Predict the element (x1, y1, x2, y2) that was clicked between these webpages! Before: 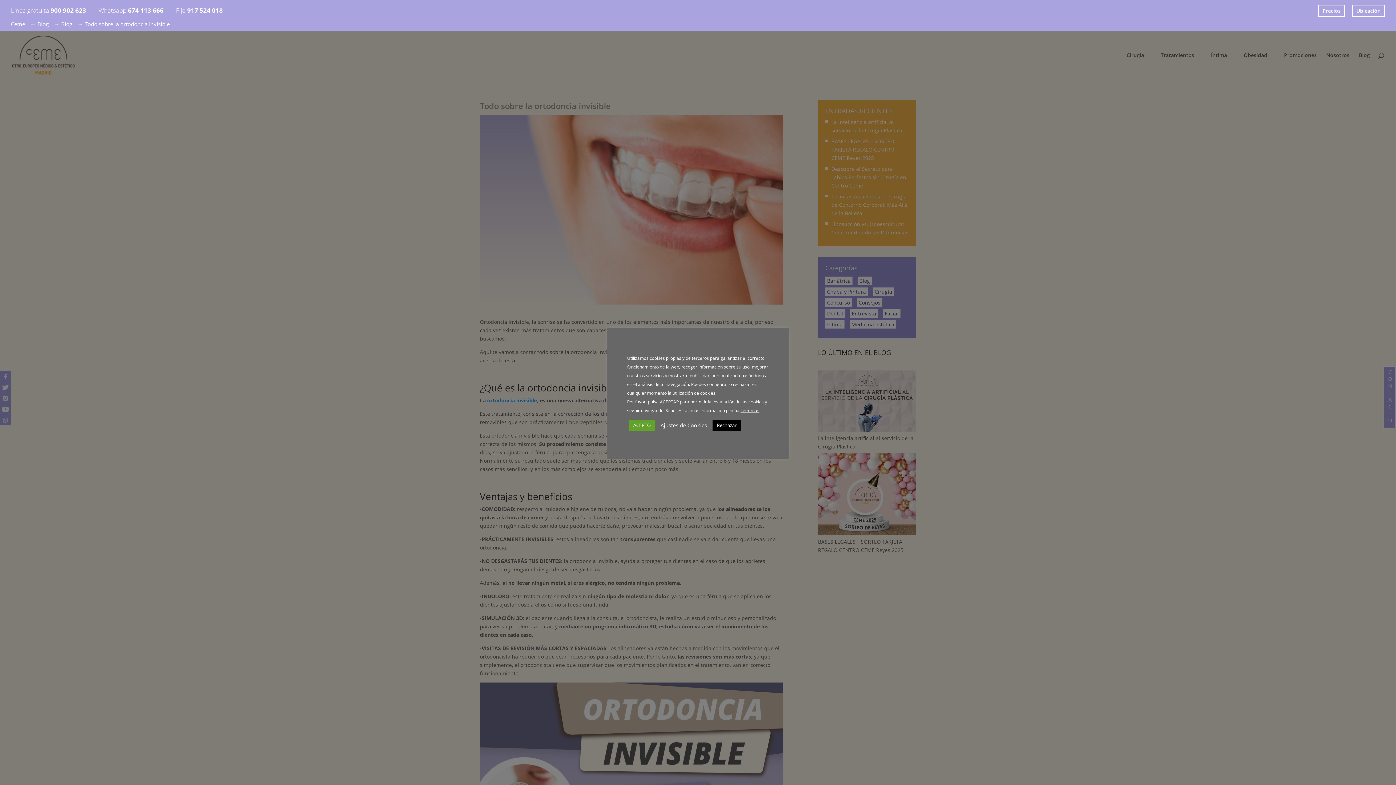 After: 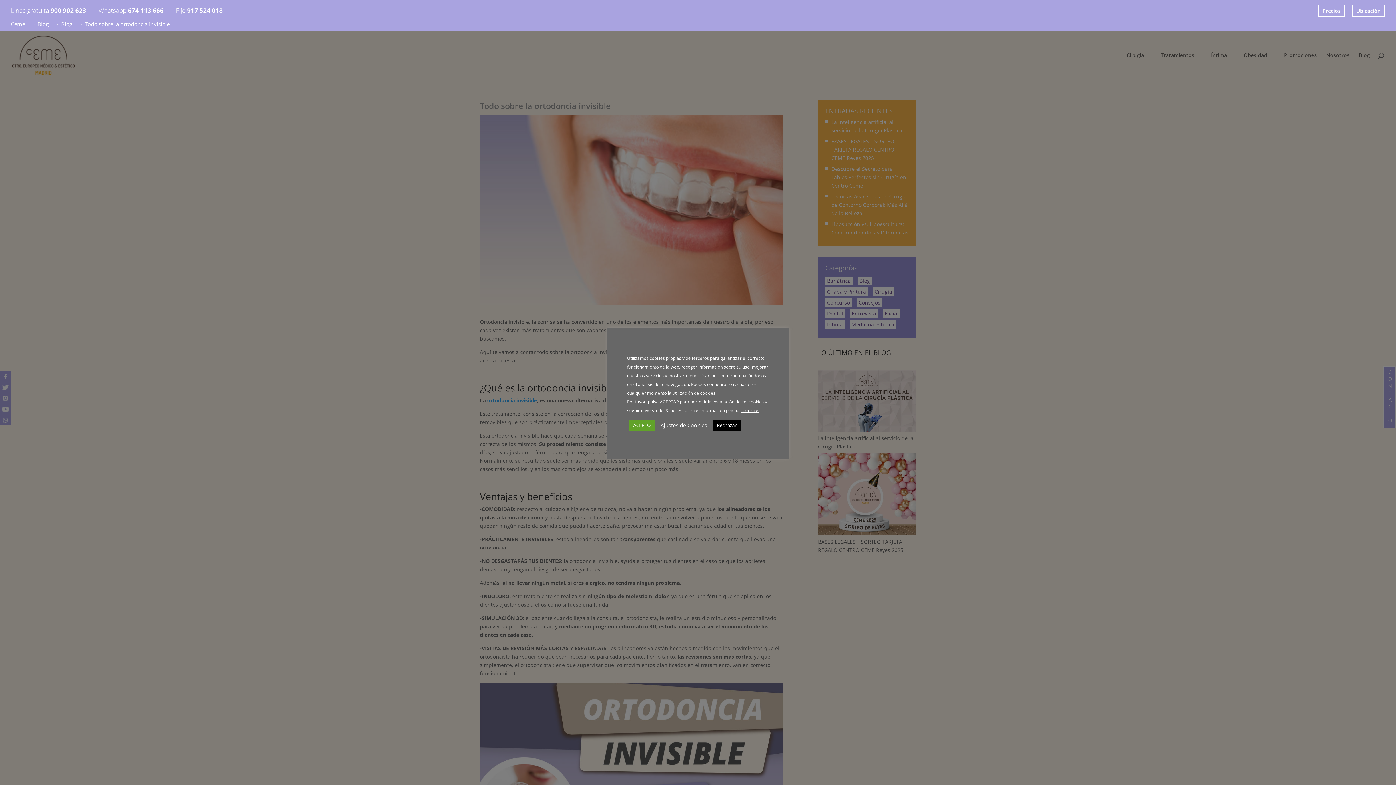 Action: label: Fijo 917 524 018 bbox: (176, 6, 222, 14)